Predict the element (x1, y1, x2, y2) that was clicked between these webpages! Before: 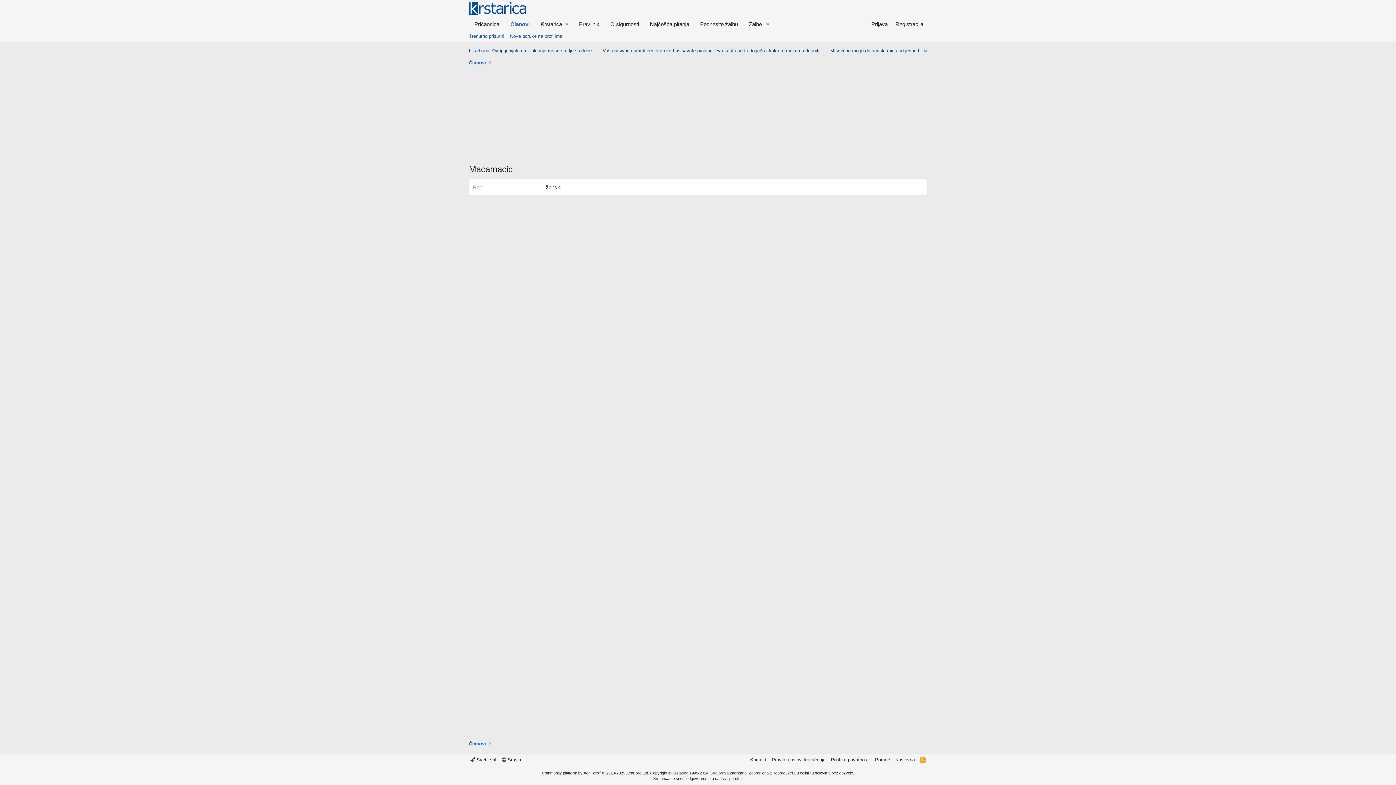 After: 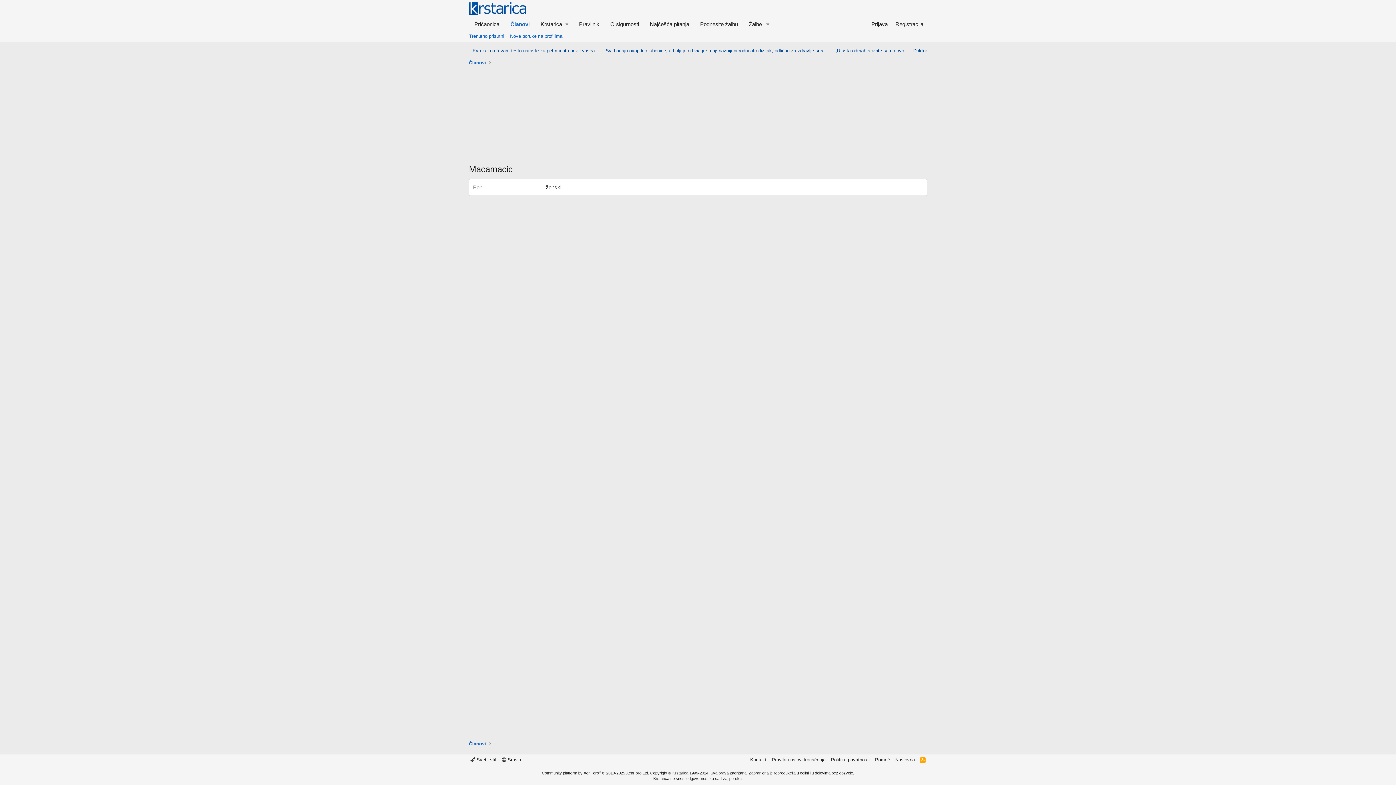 Action: bbox: (868, 17, 891, 30) label: Prijava